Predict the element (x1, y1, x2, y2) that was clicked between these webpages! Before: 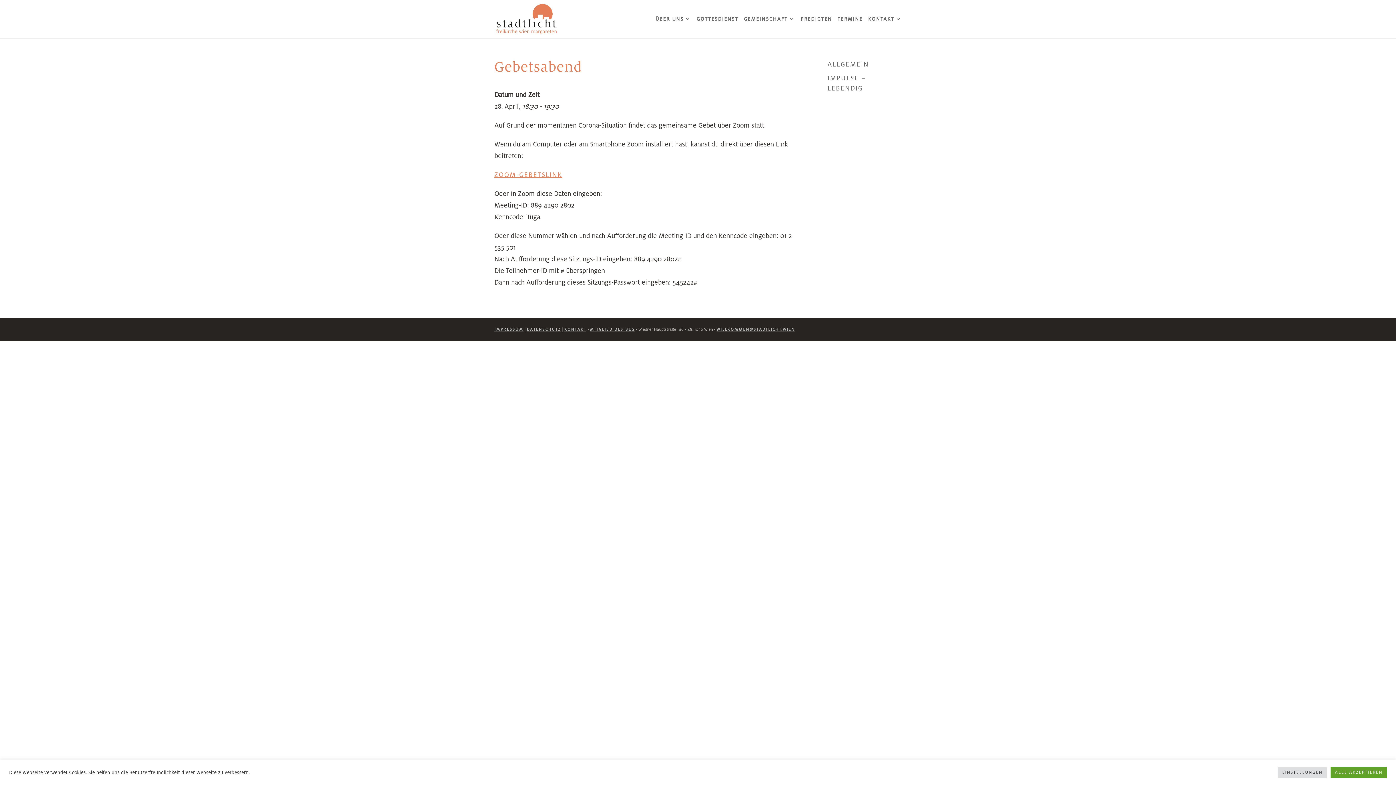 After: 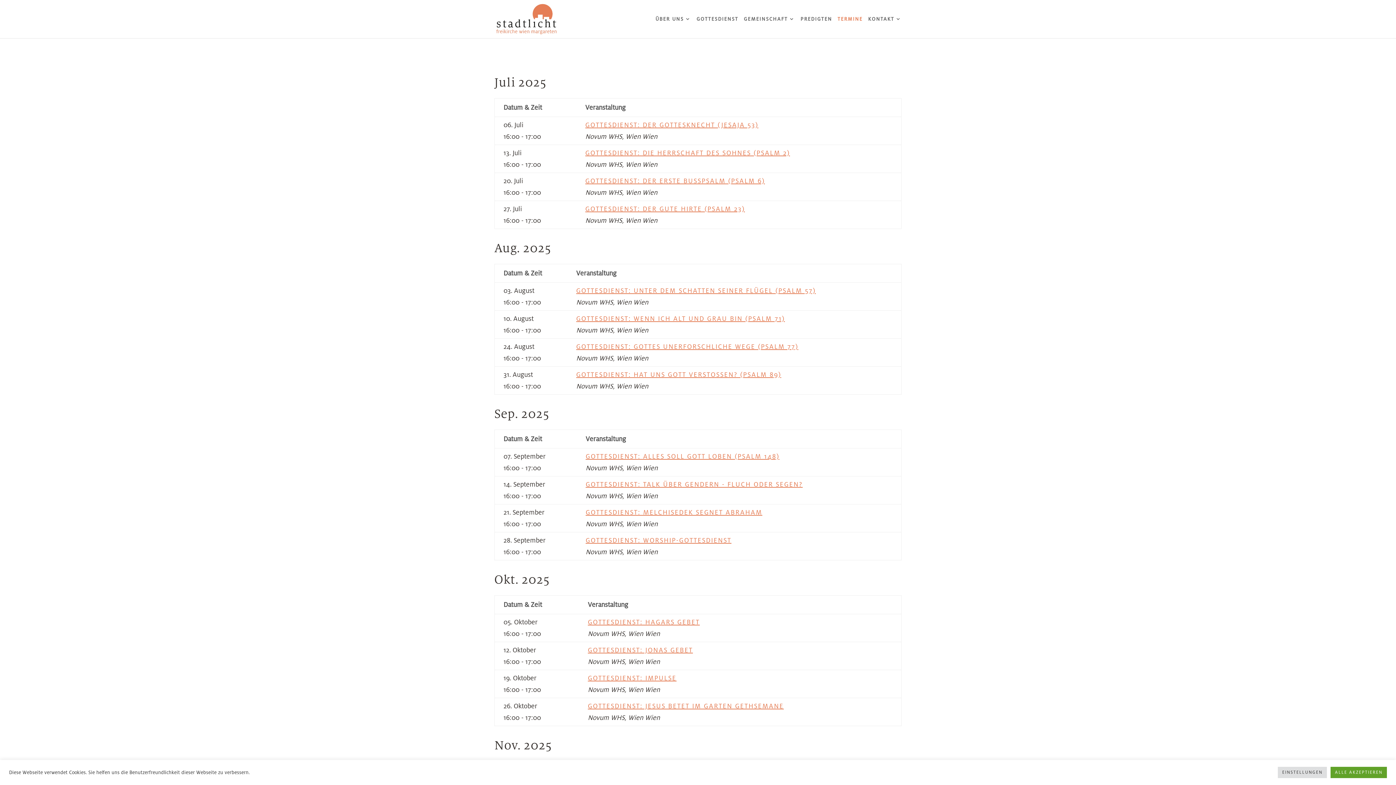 Action: bbox: (837, 16, 862, 38) label: TERMINE